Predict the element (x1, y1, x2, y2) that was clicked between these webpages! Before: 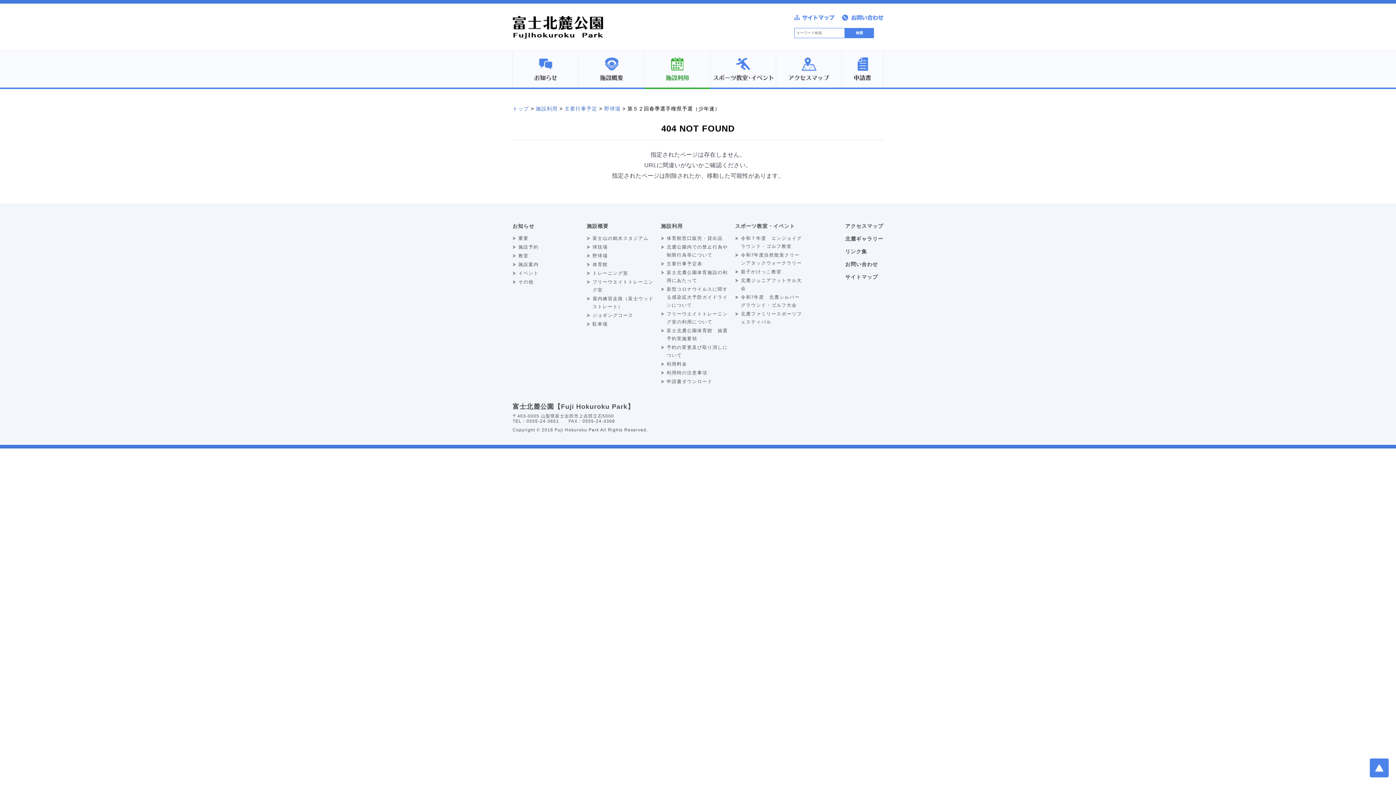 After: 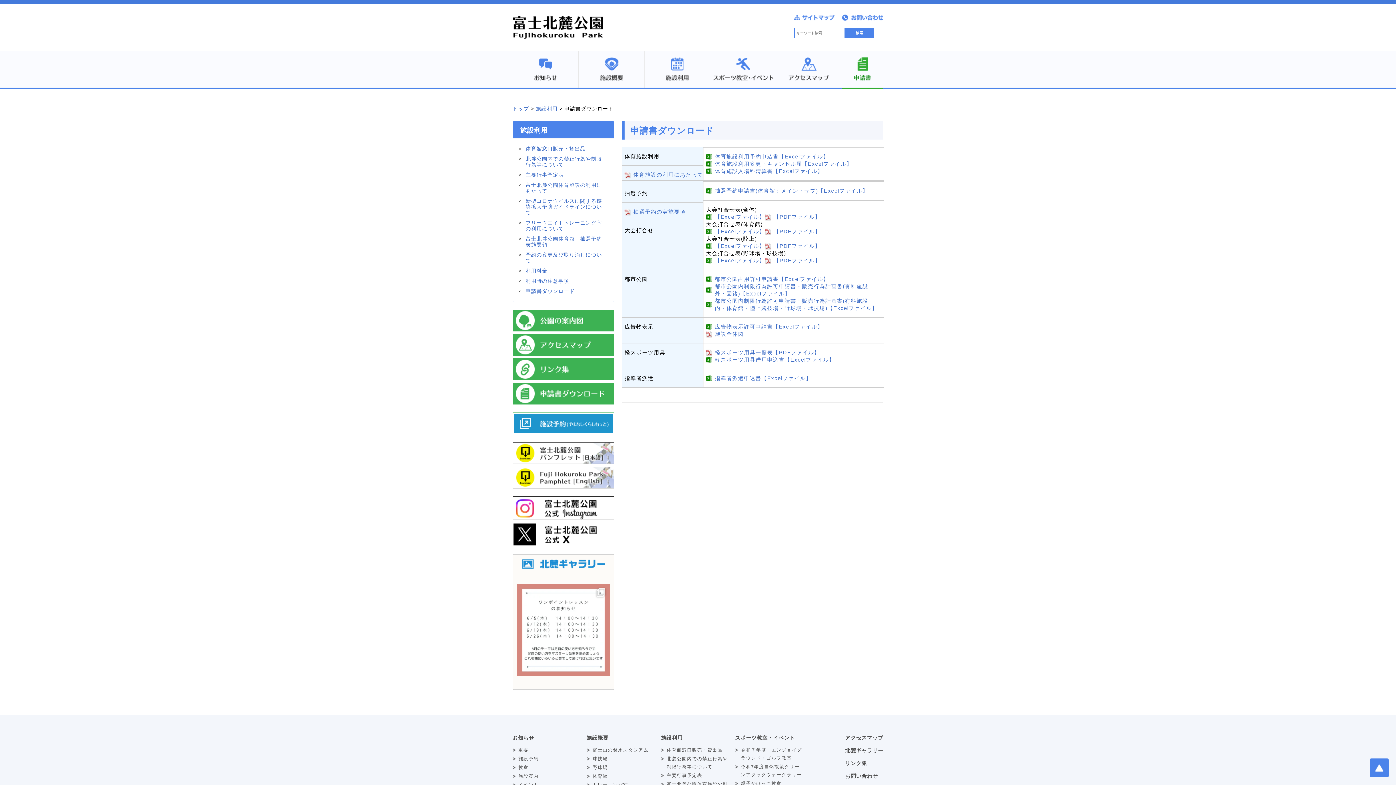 Action: bbox: (842, 51, 883, 87)